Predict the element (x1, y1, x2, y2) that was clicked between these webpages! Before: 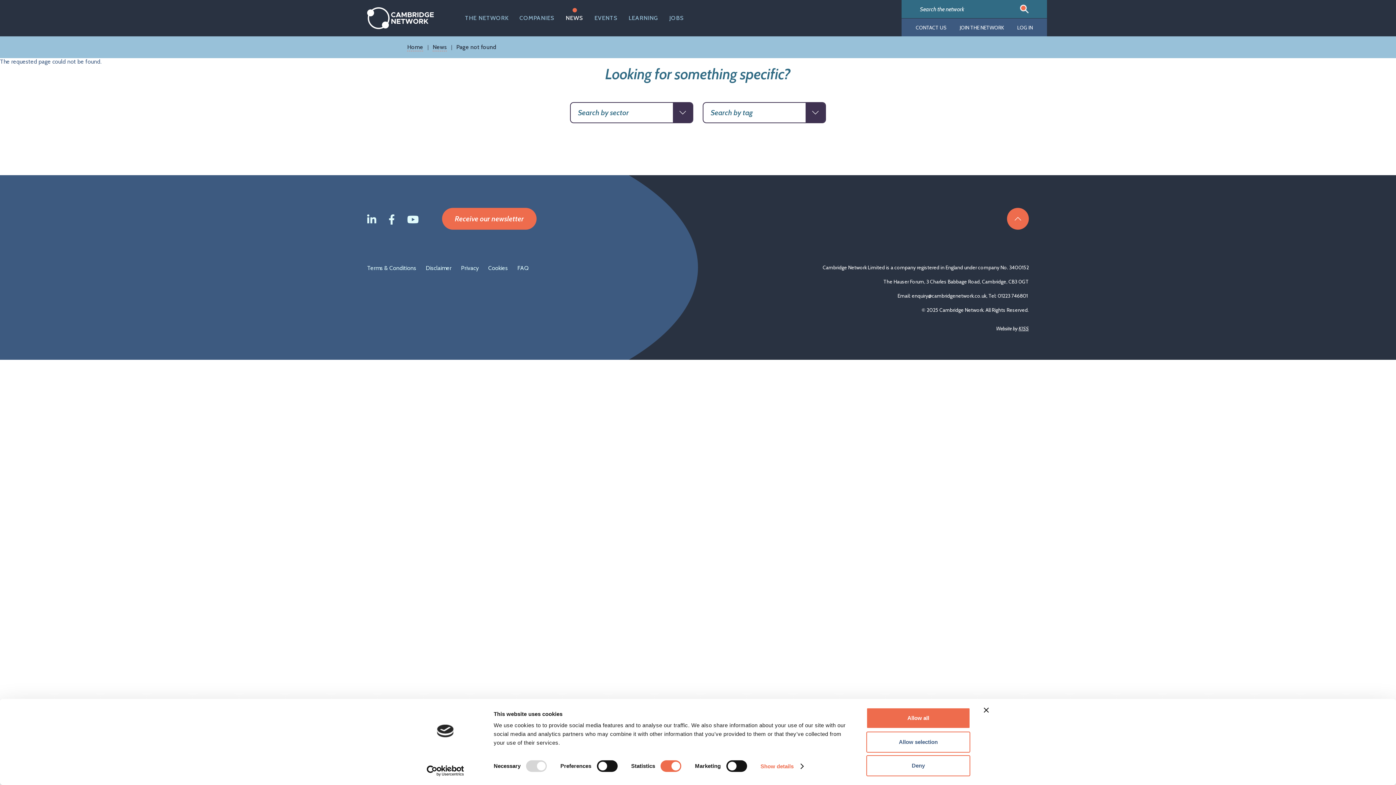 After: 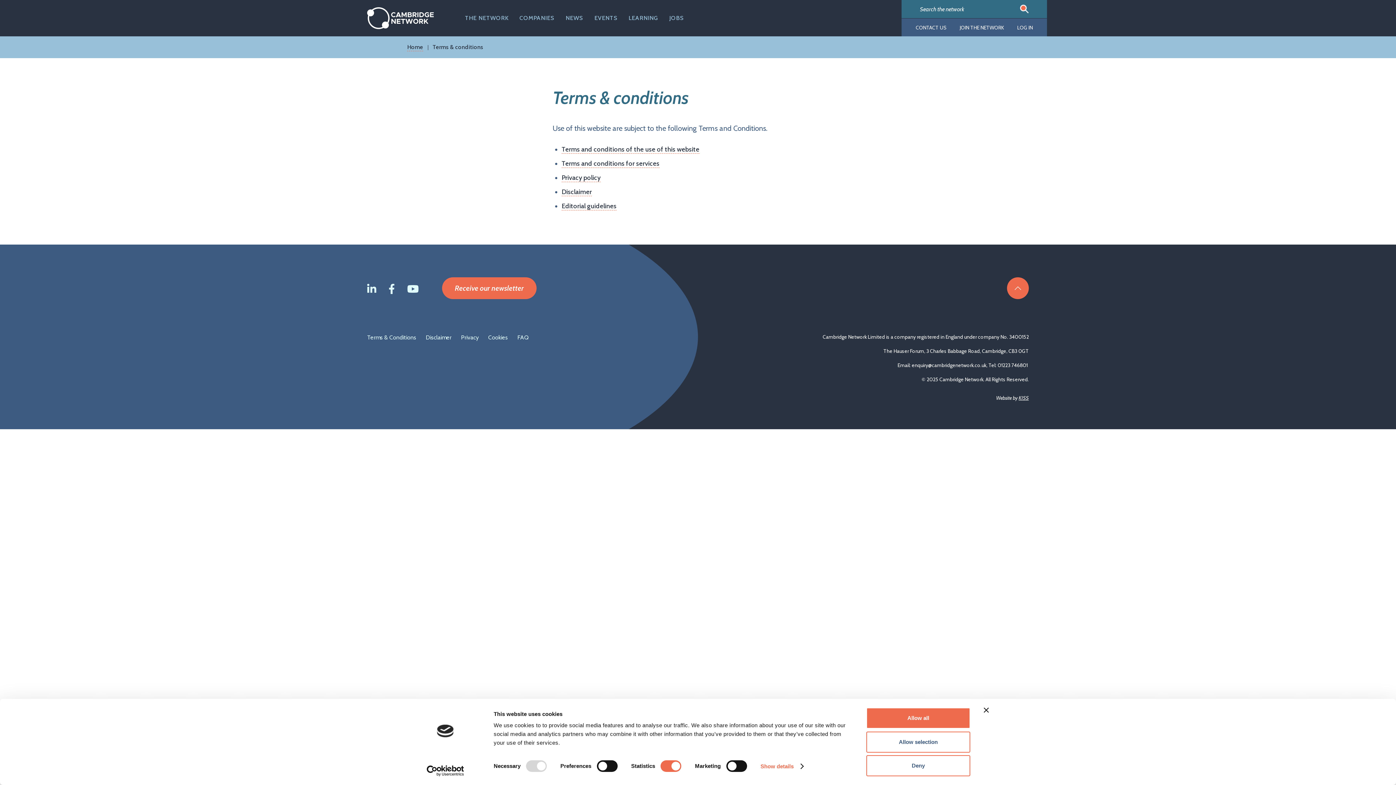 Action: label: Terms & Conditions bbox: (367, 264, 416, 271)